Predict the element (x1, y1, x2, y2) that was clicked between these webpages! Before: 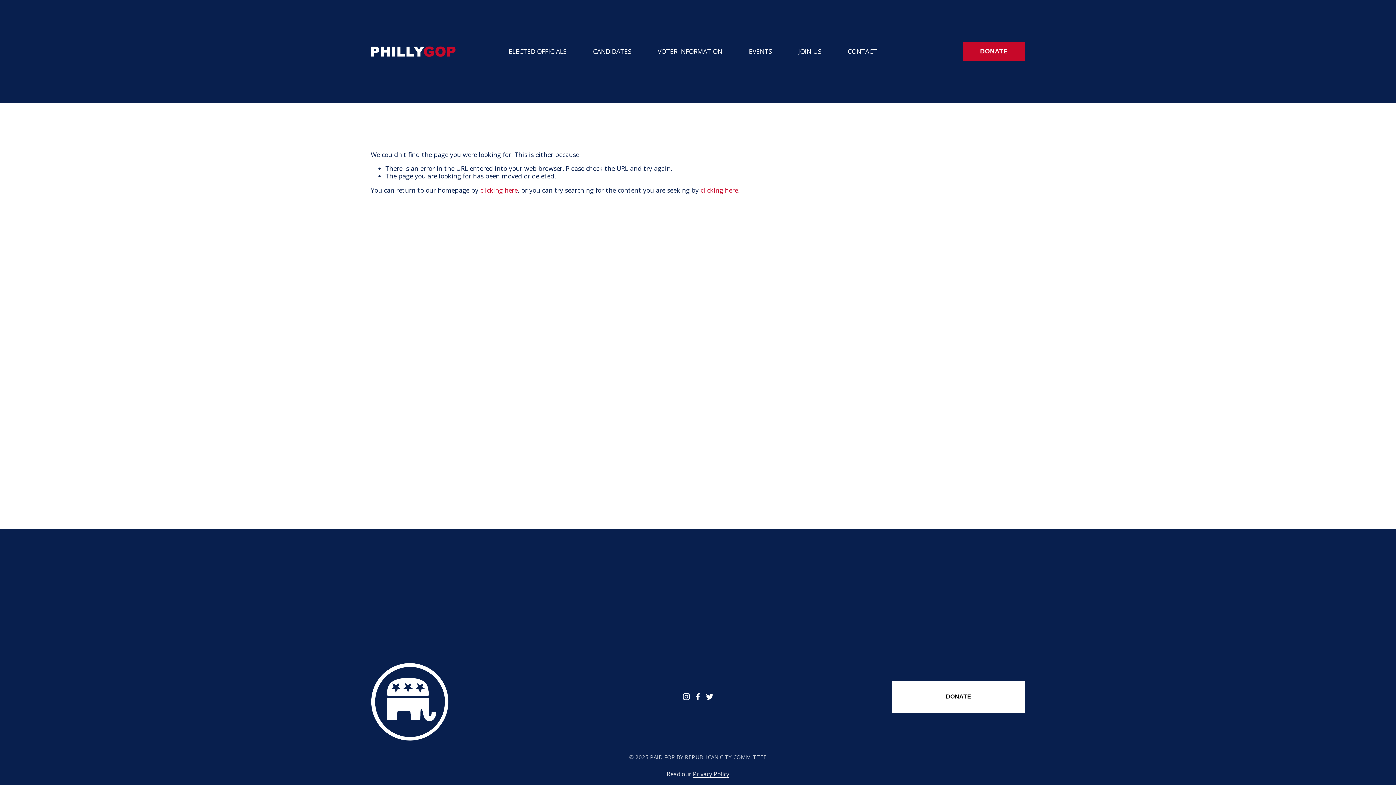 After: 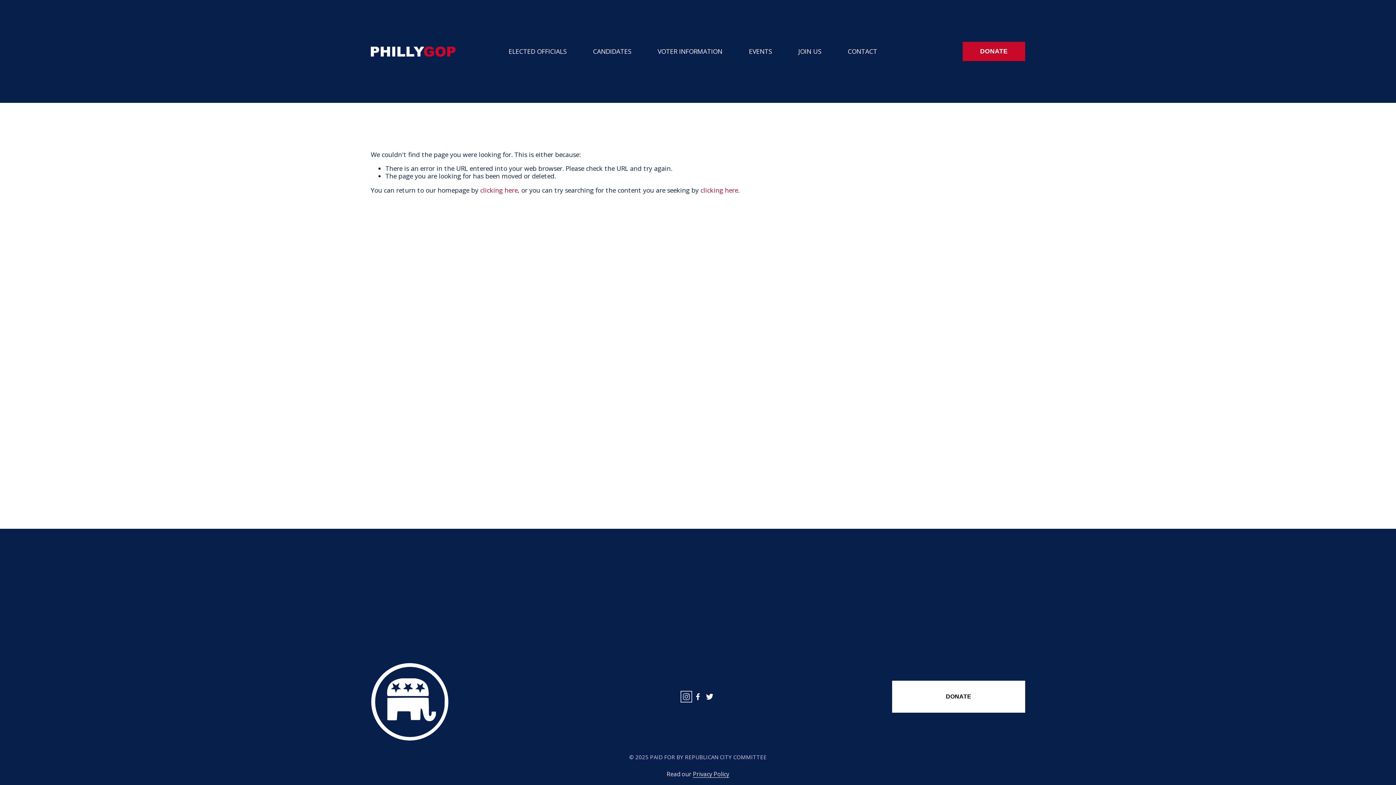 Action: bbox: (682, 693, 690, 700) label: Instagram